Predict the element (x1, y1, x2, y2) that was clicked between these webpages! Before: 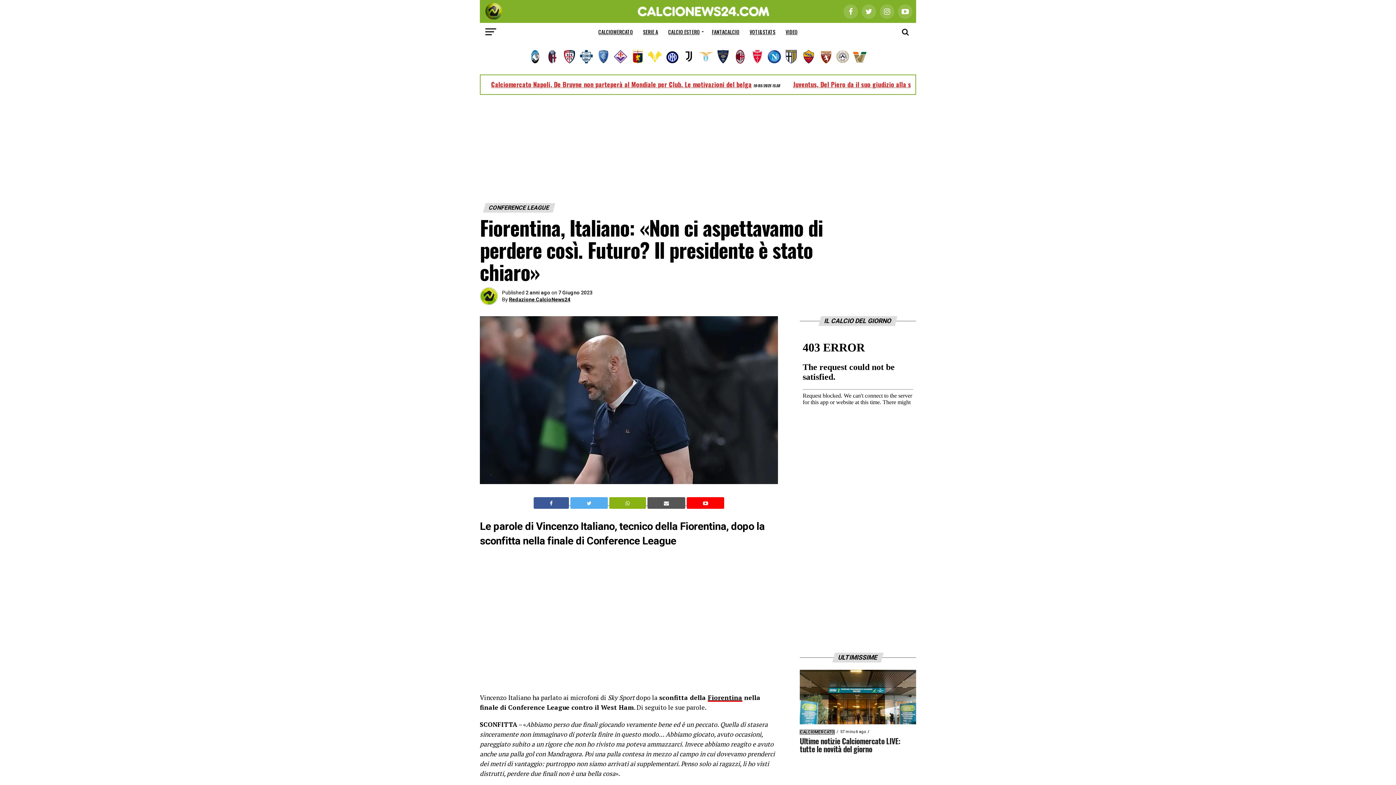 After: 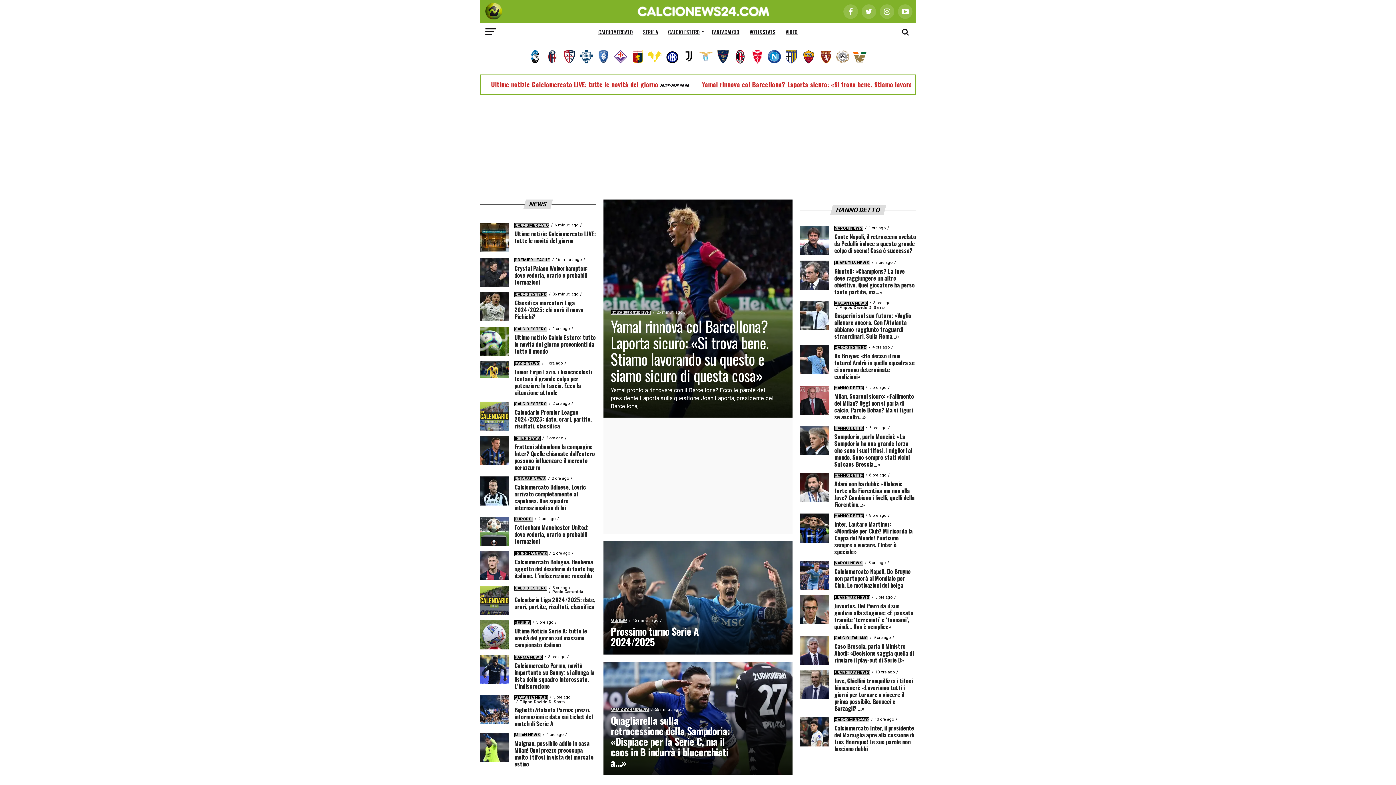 Action: bbox: (480, 14, 502, 21)